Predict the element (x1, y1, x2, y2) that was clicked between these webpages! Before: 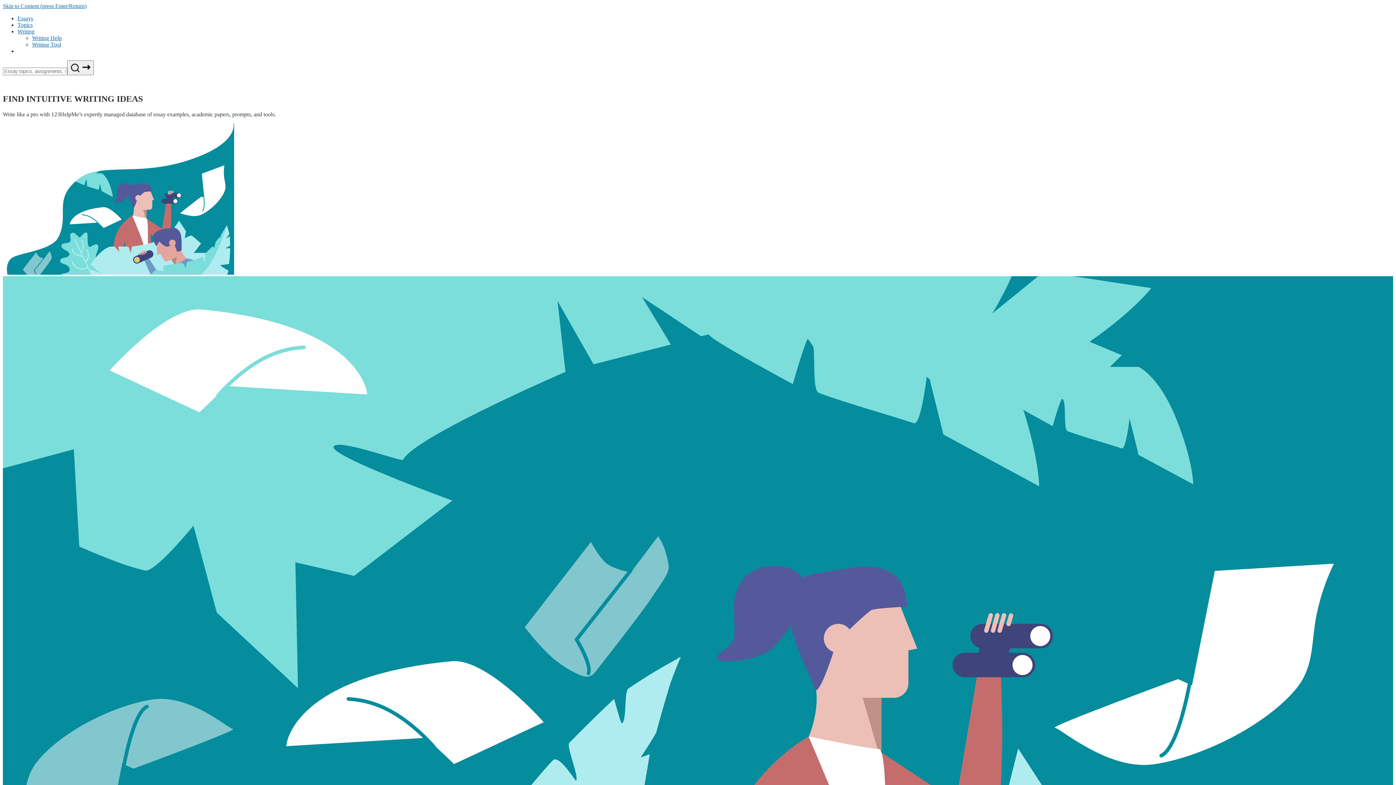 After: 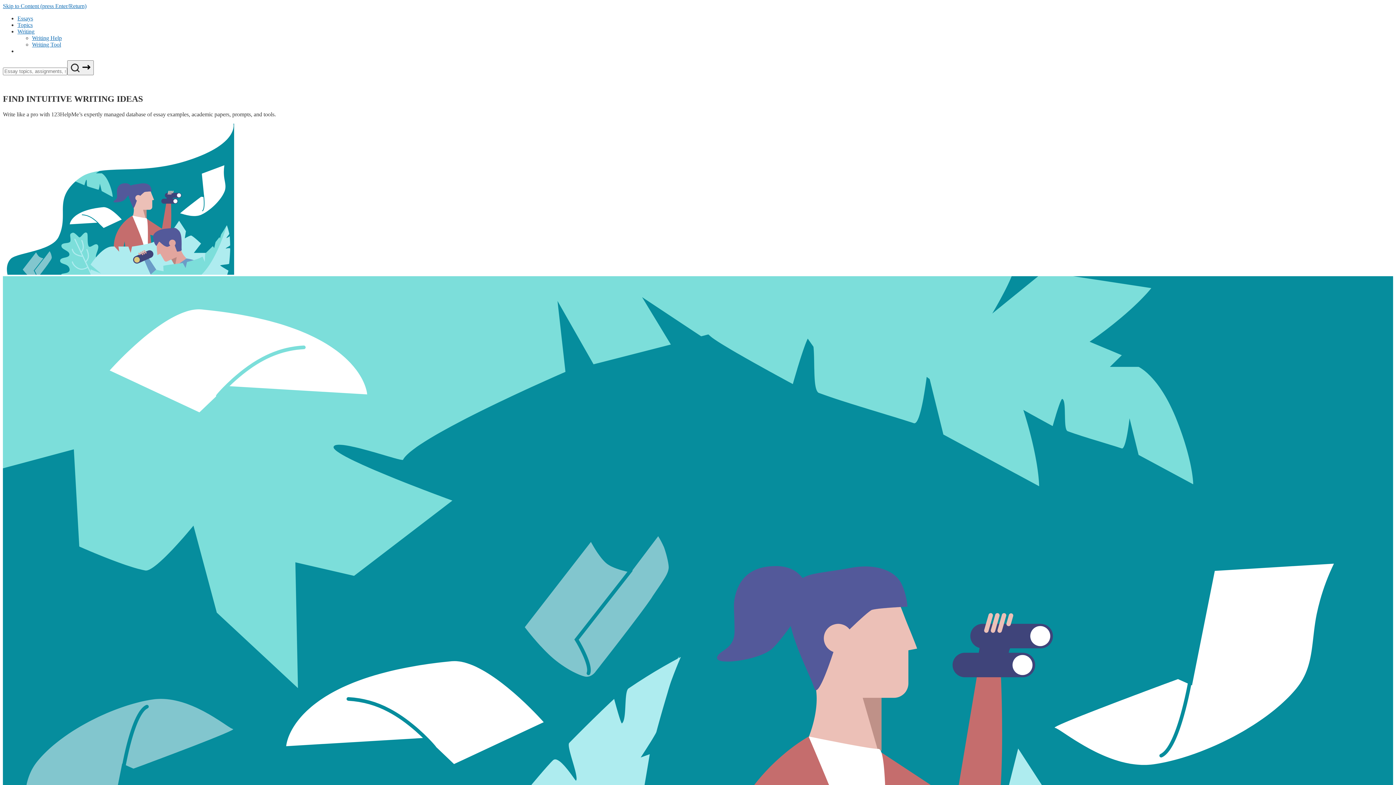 Action: label: writing menu bbox: (17, 28, 34, 34)